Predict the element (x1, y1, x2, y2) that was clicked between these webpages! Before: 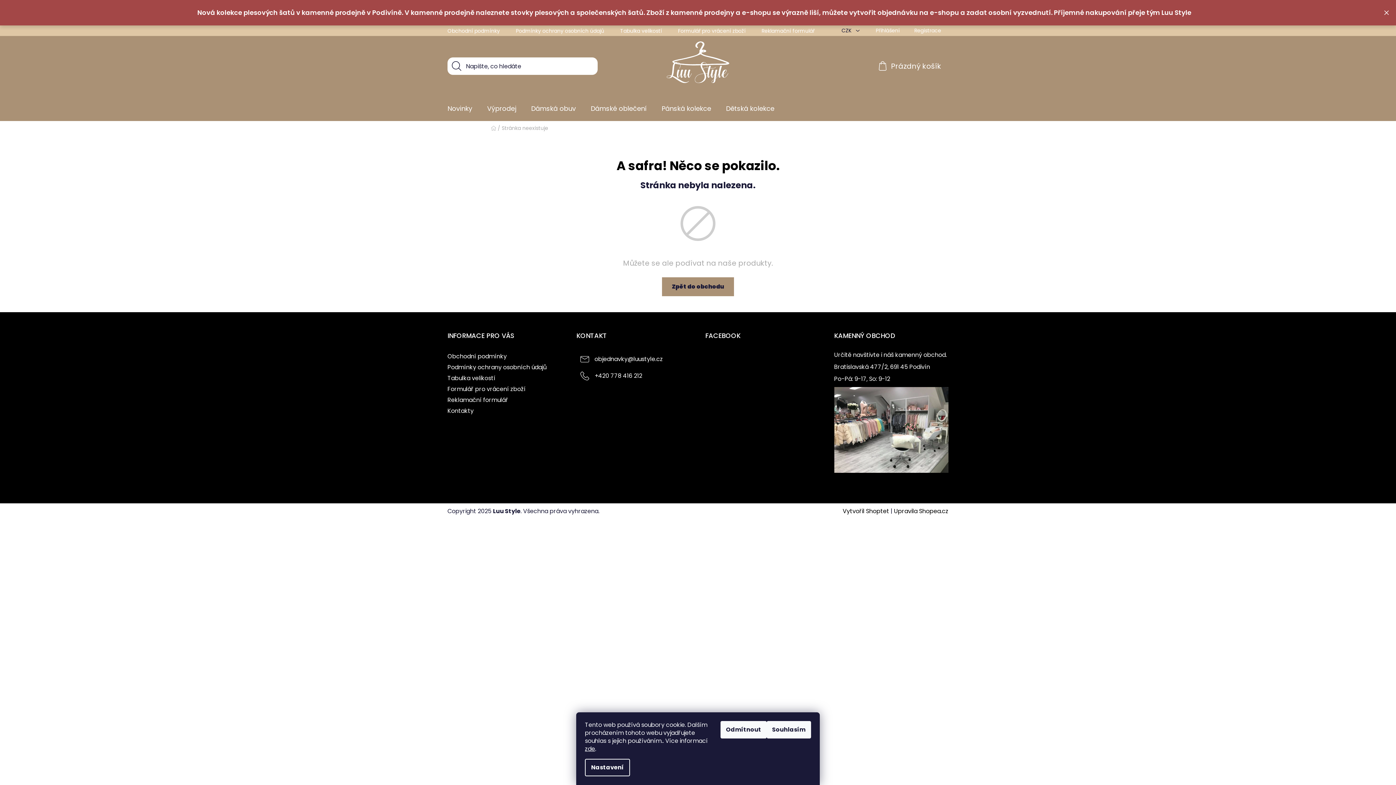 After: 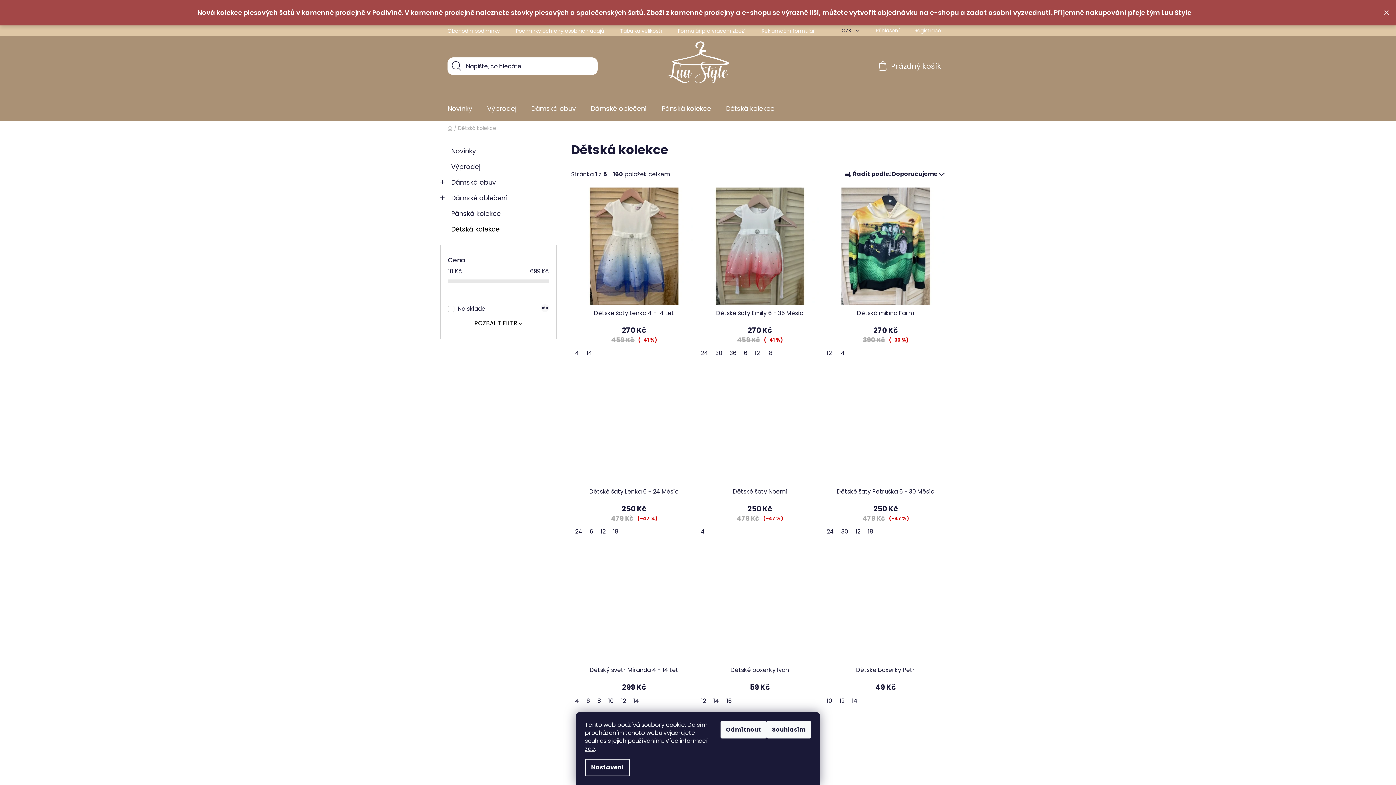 Action: bbox: (718, 96, 781, 121) label: Dětská kolekce